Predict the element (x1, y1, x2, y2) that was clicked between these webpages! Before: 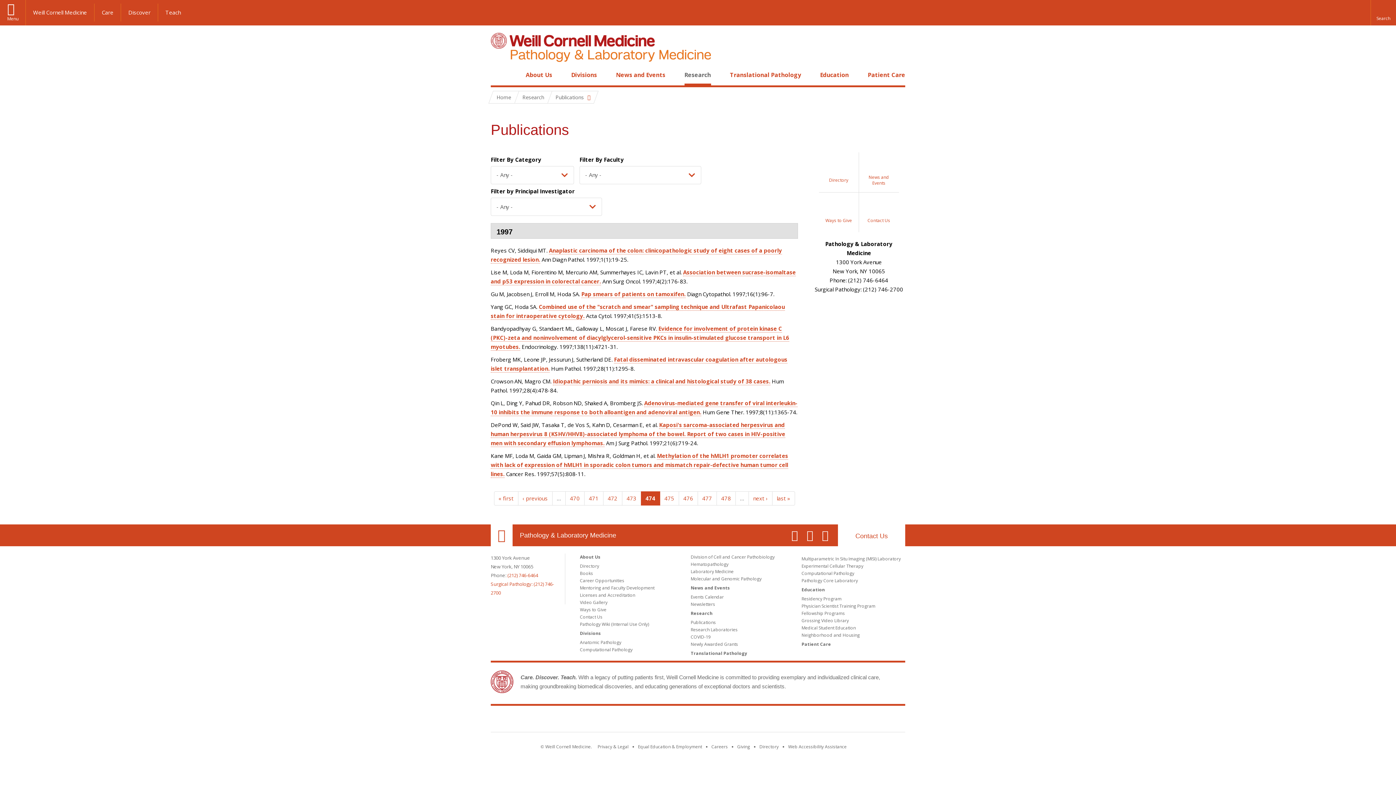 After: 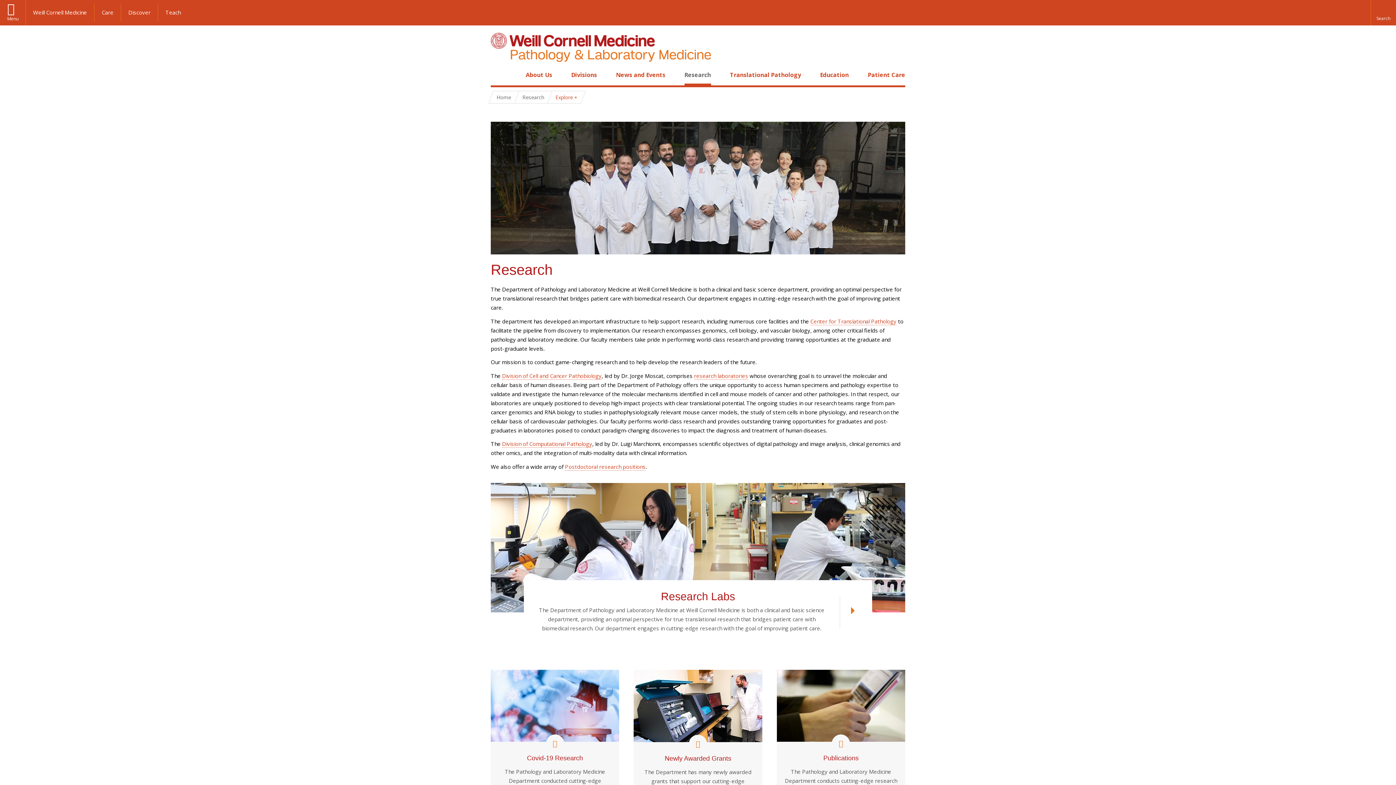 Action: bbox: (684, 70, 711, 78) label: Research